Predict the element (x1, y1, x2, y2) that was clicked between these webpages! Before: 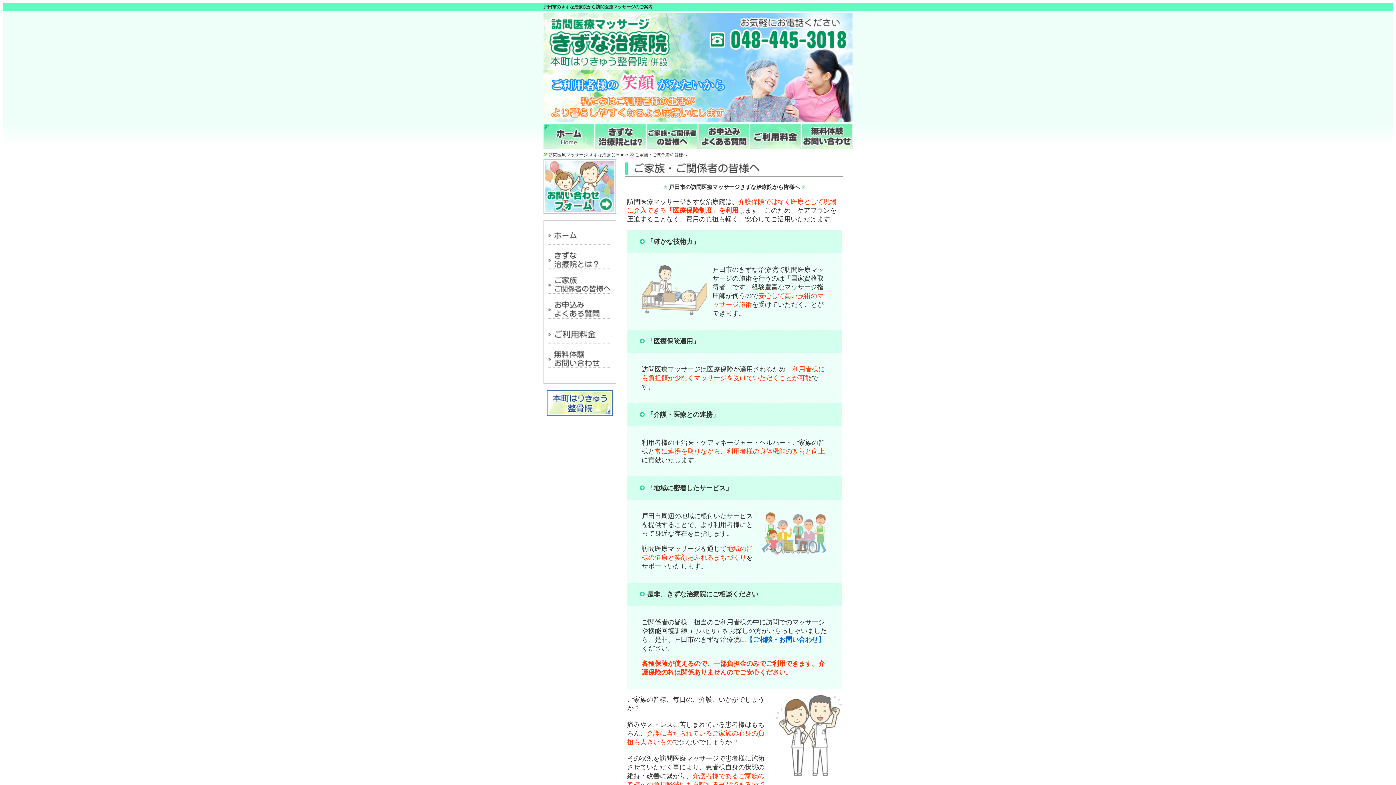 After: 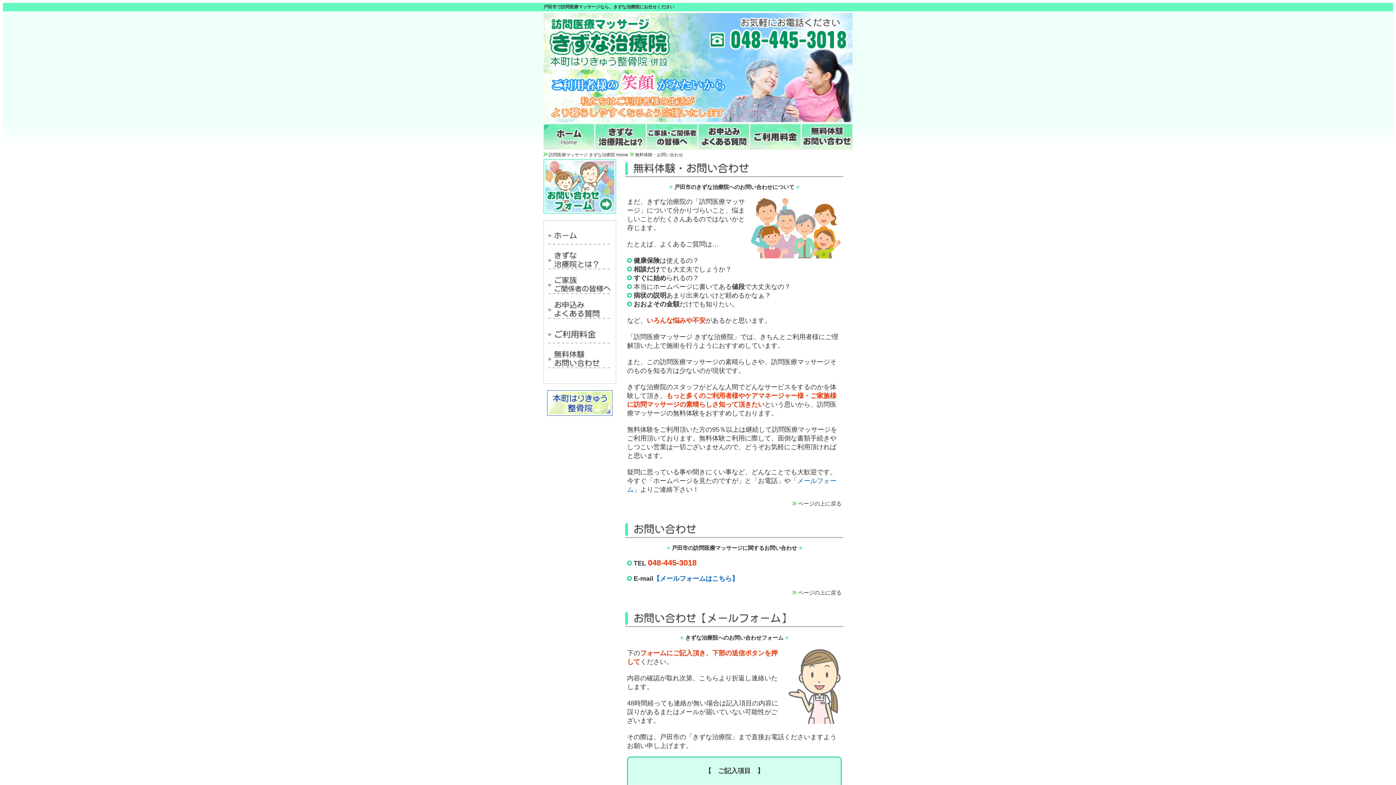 Action: bbox: (545, 363, 614, 370)